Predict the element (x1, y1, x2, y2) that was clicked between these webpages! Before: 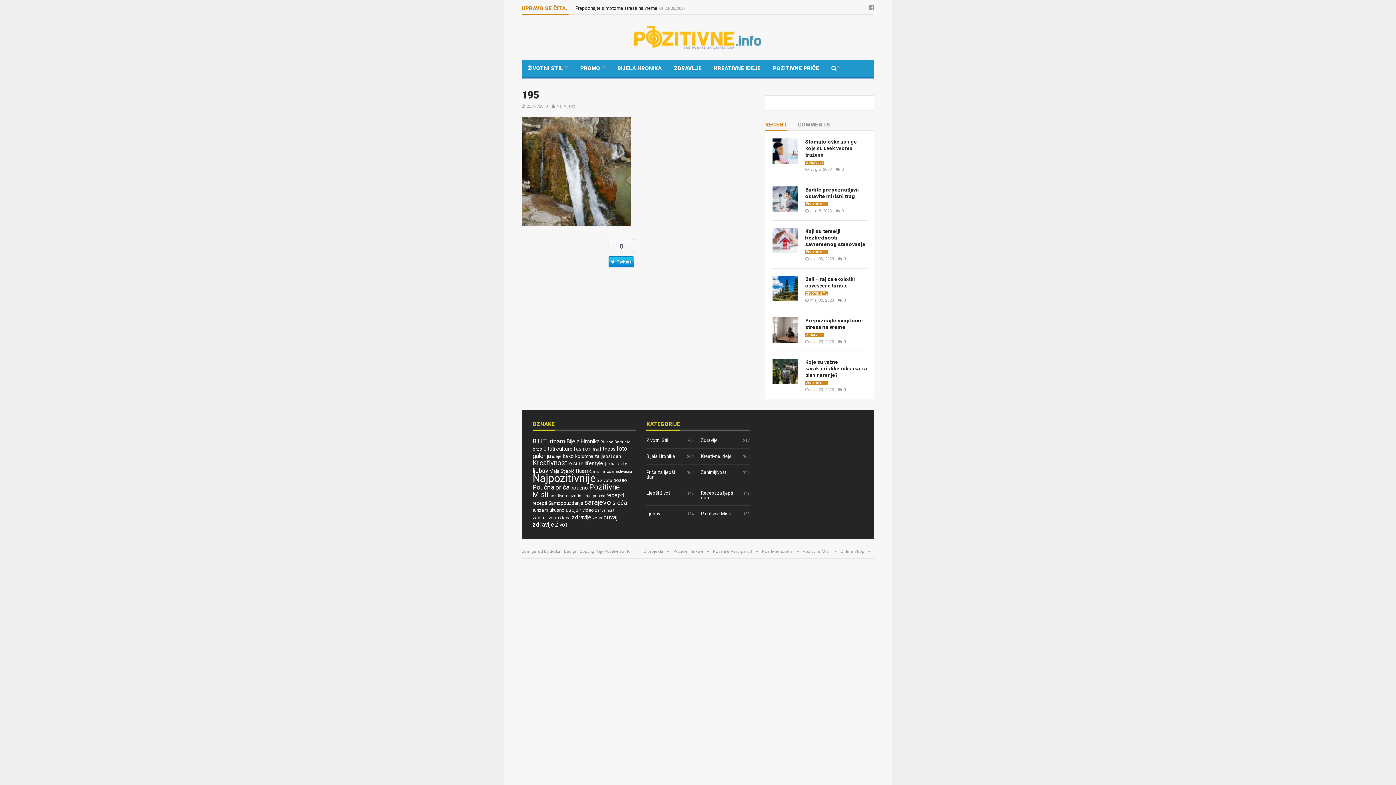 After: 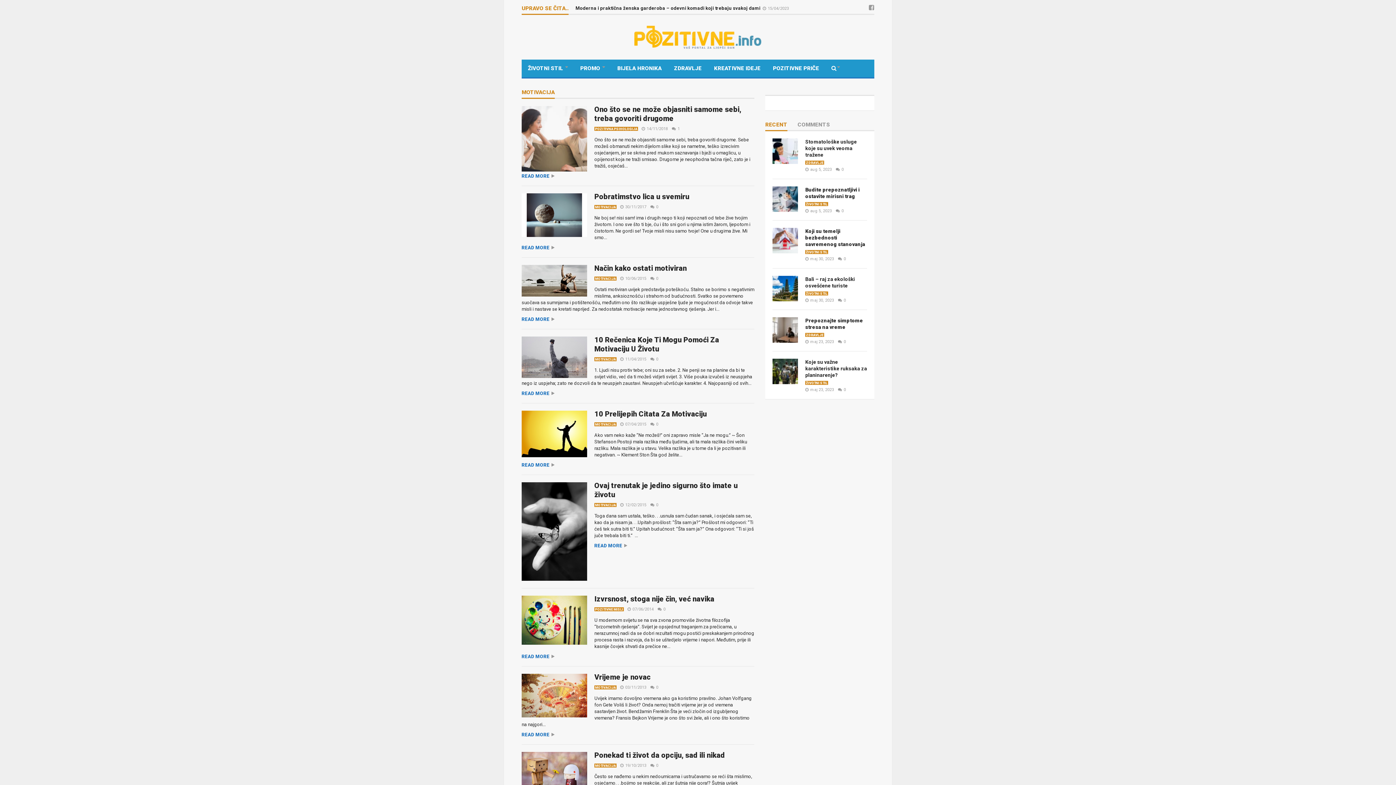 Action: label: motivacija (12 stavki) bbox: (614, 469, 632, 474)